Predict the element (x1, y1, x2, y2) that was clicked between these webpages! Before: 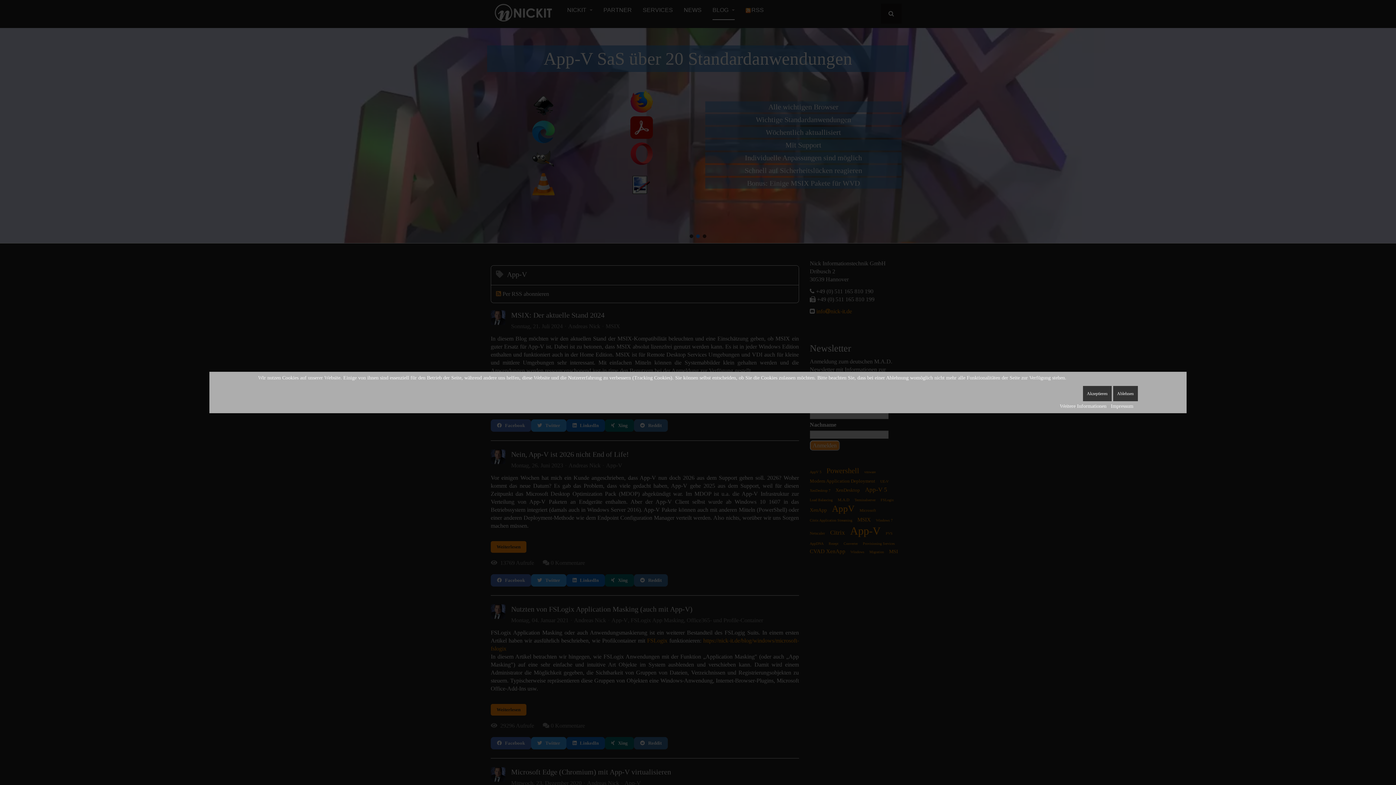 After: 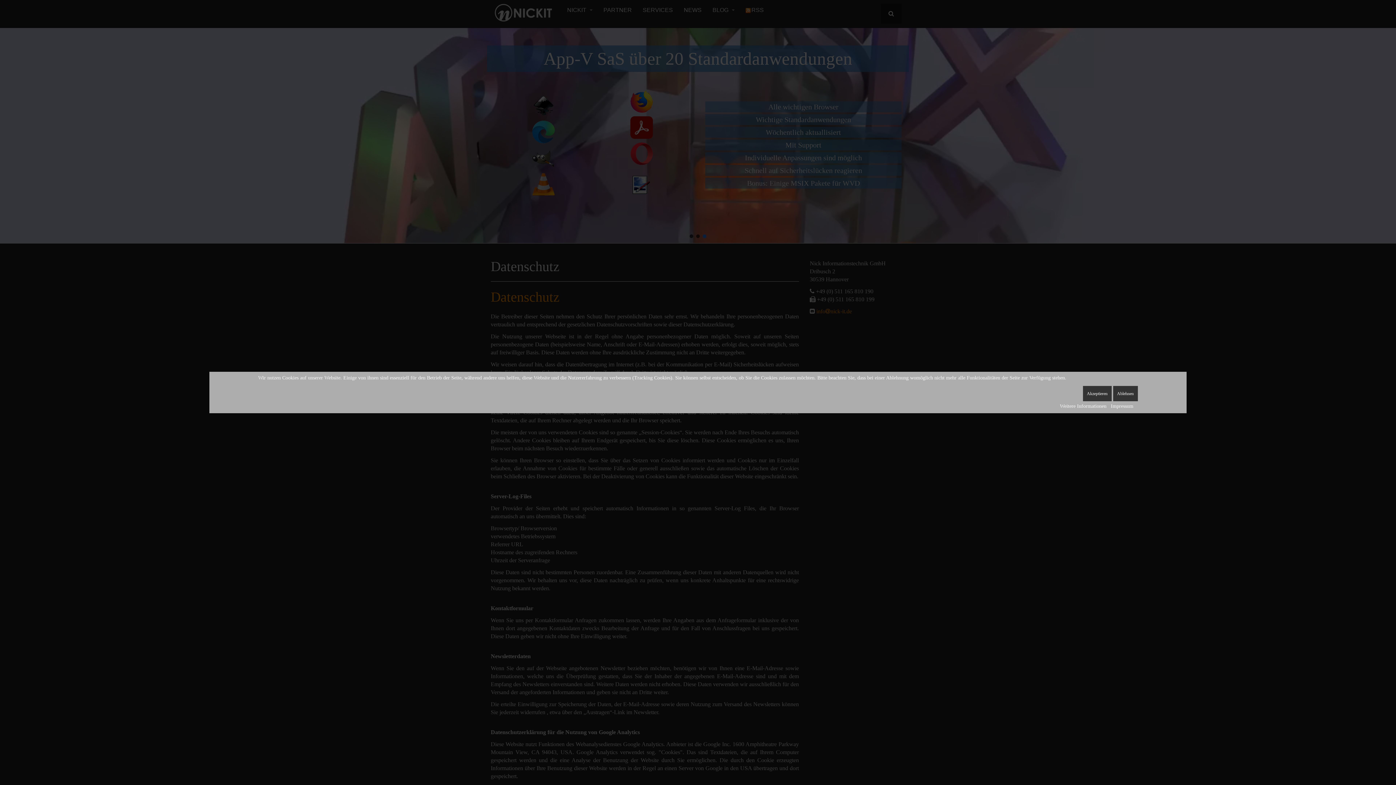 Action: bbox: (1060, 402, 1106, 410) label: Weitere Informationen